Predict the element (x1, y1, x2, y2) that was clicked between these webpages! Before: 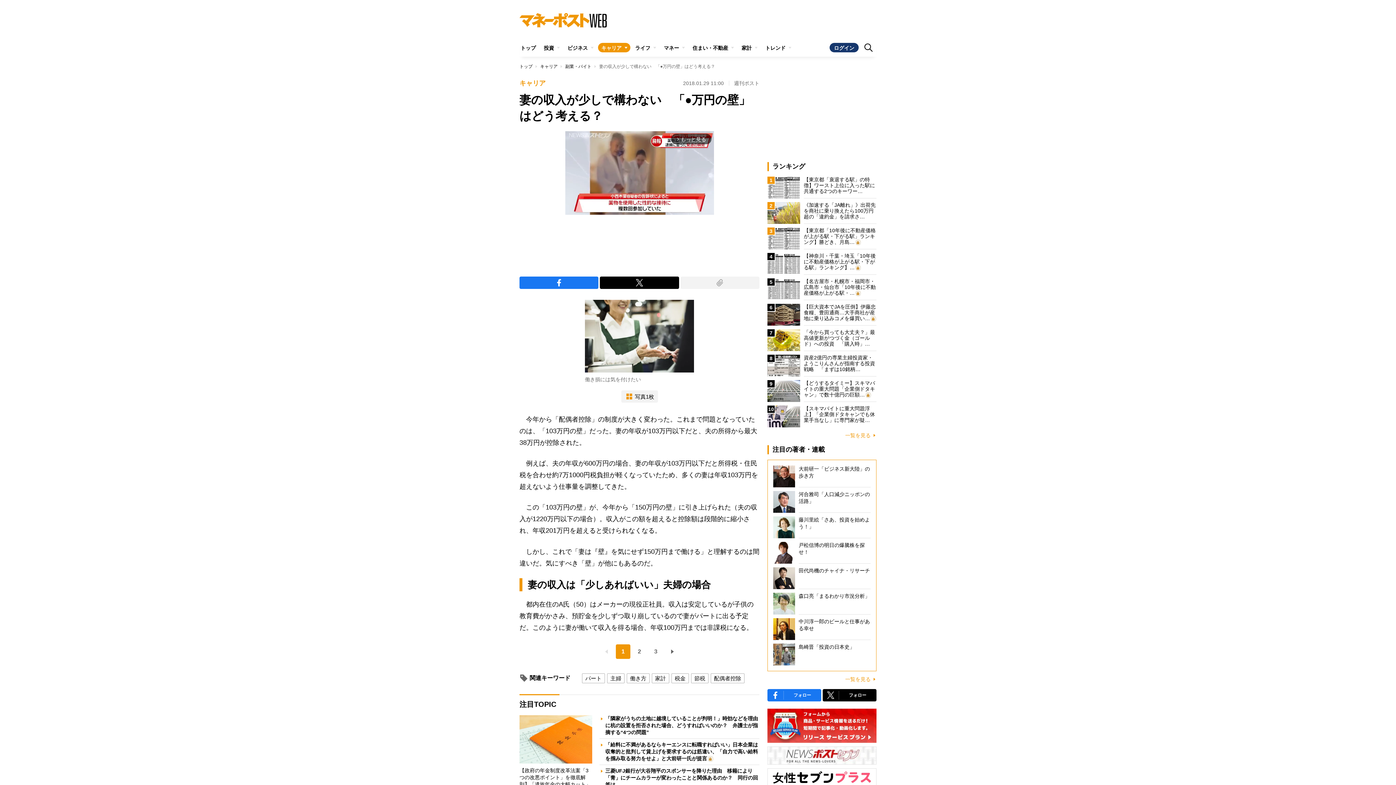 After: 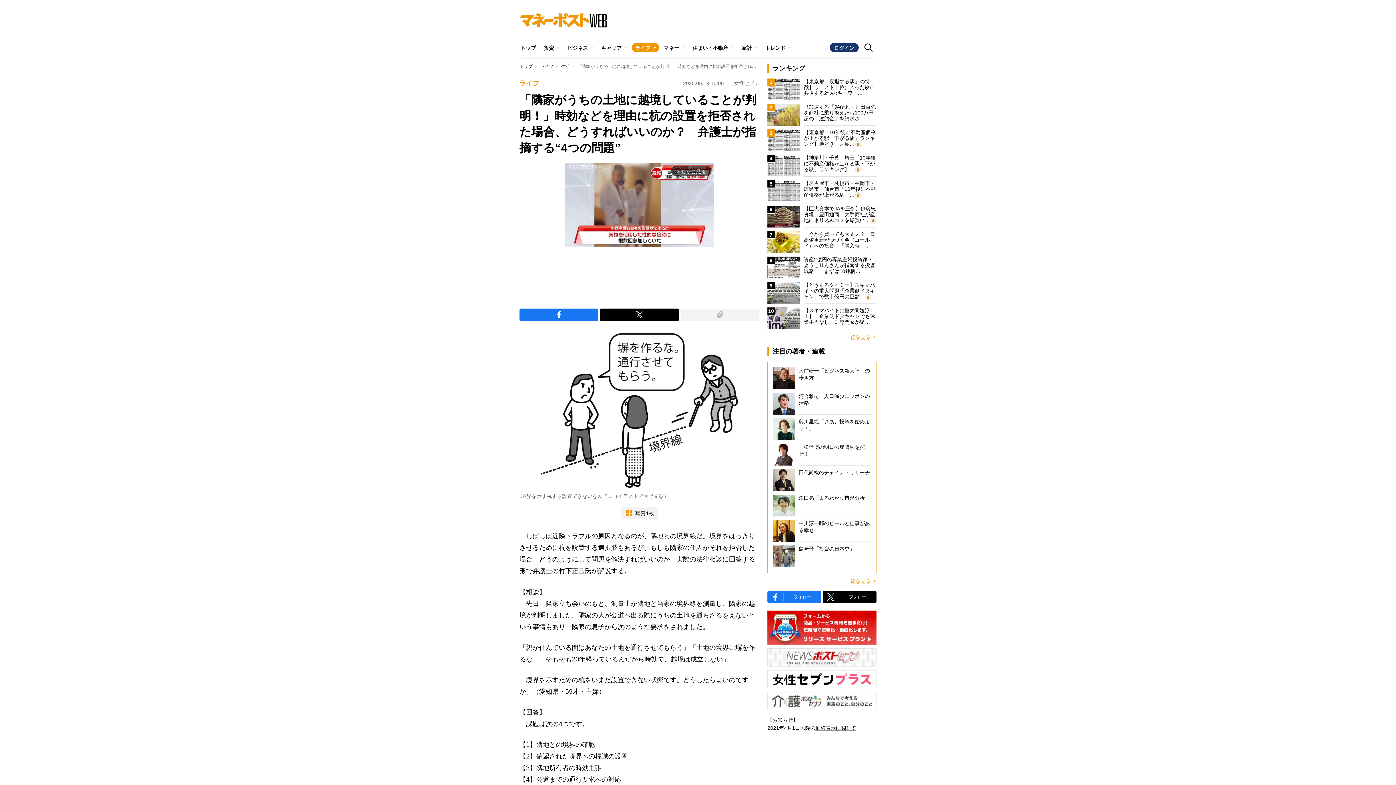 Action: label: 「隣家がうちの土地に越境していることが判明！」時効などを理由に杭の設置を拒否された場合、どうすればいいのか？　弁護士が指摘する“4つの問題” bbox: (605, 715, 758, 735)